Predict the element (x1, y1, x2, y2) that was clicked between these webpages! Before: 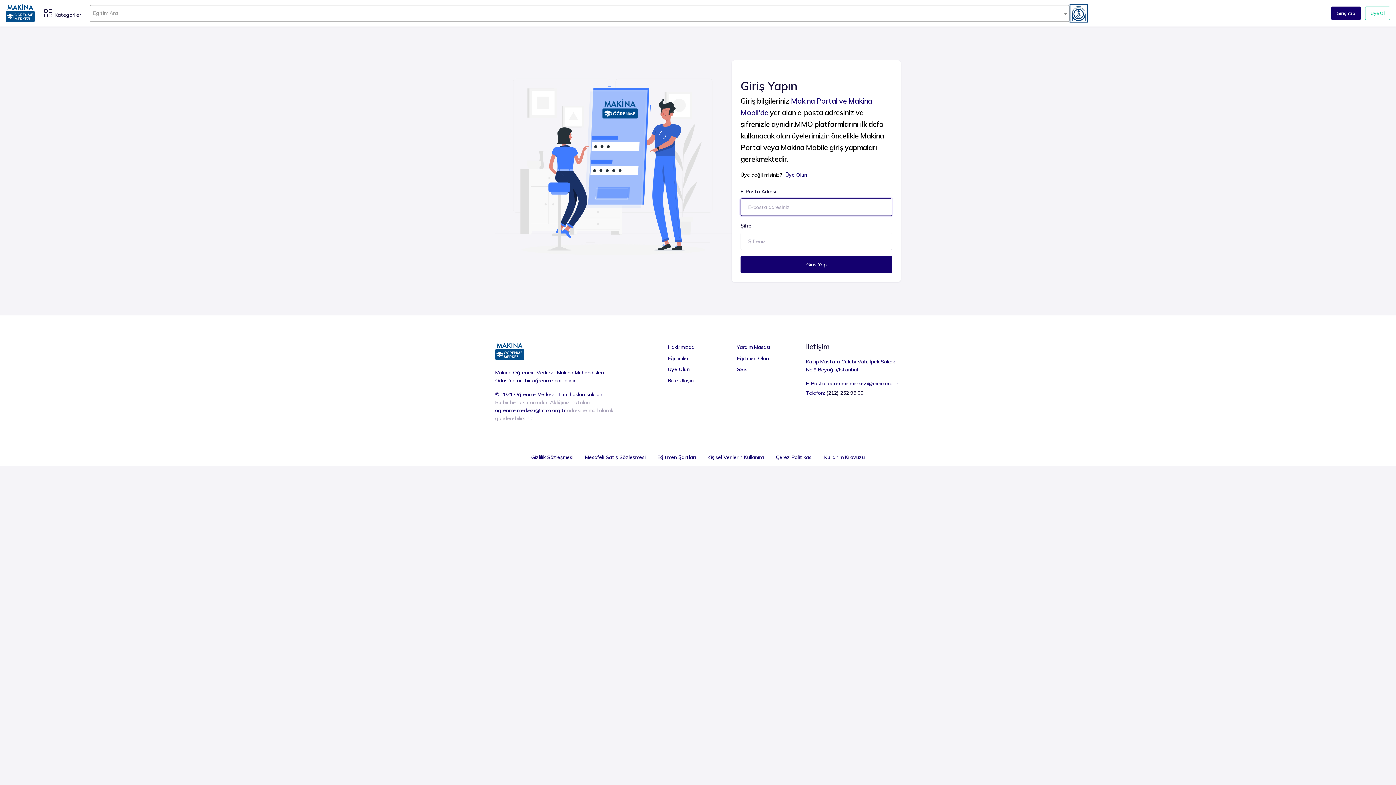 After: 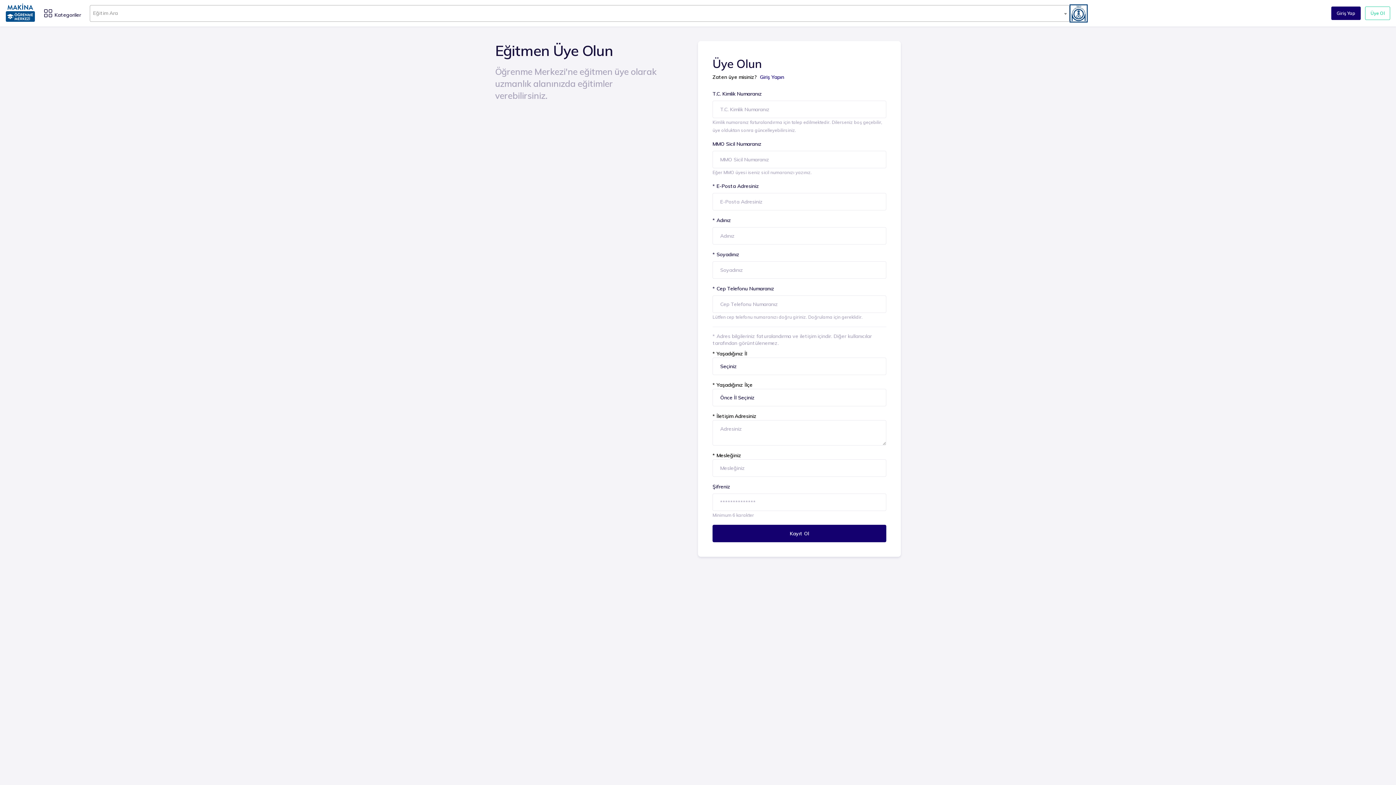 Action: label: Eğitmen Olun bbox: (737, 352, 797, 363)